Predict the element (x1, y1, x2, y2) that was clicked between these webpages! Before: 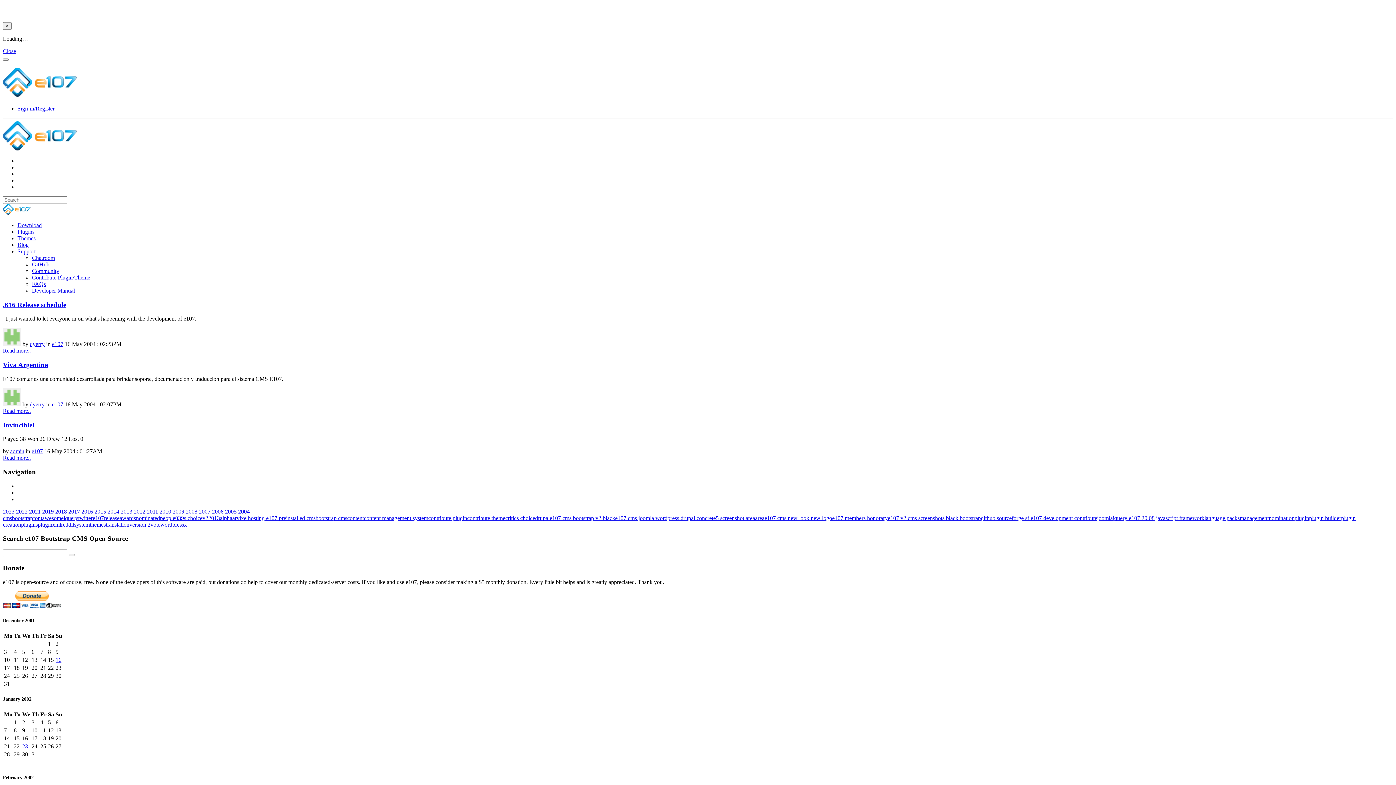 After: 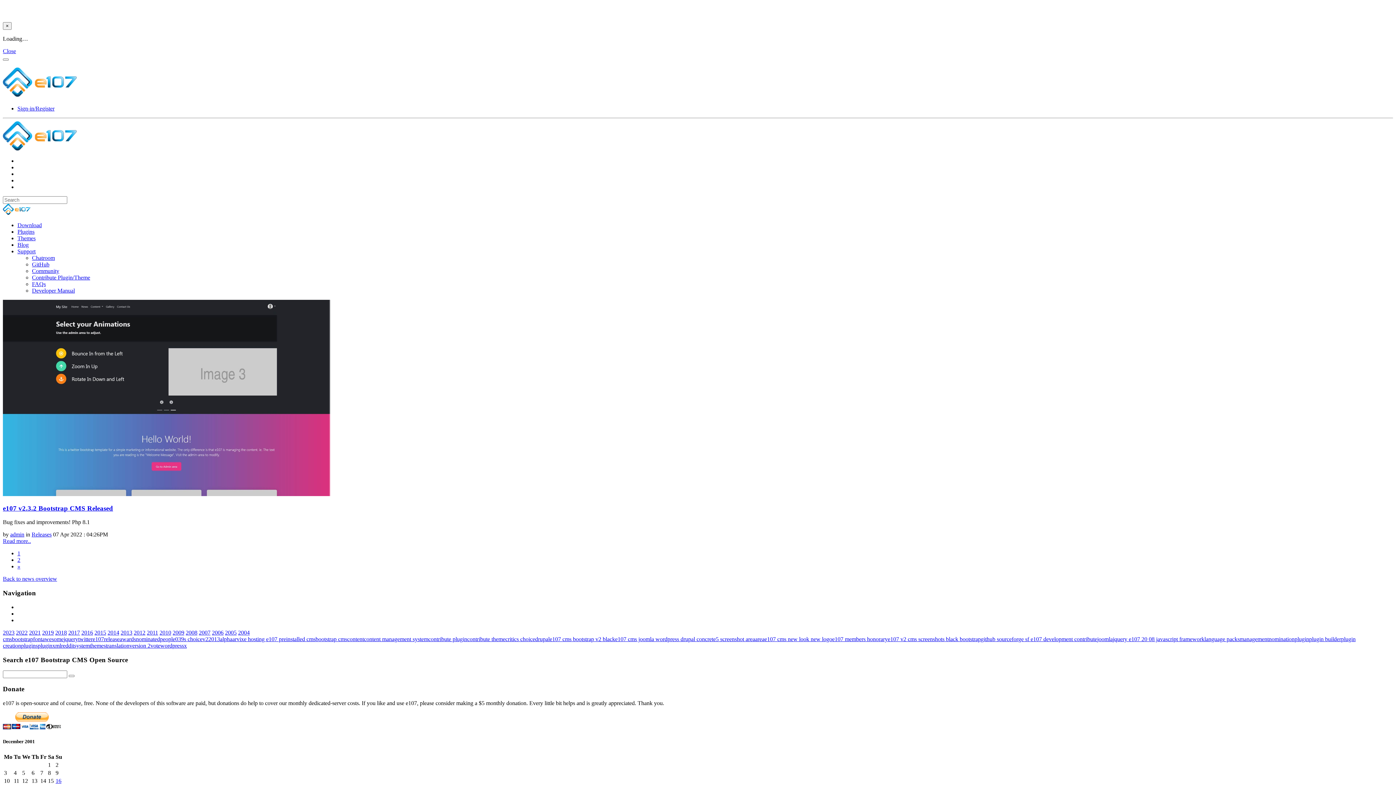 Action: bbox: (74, 521, 89, 527) label: system